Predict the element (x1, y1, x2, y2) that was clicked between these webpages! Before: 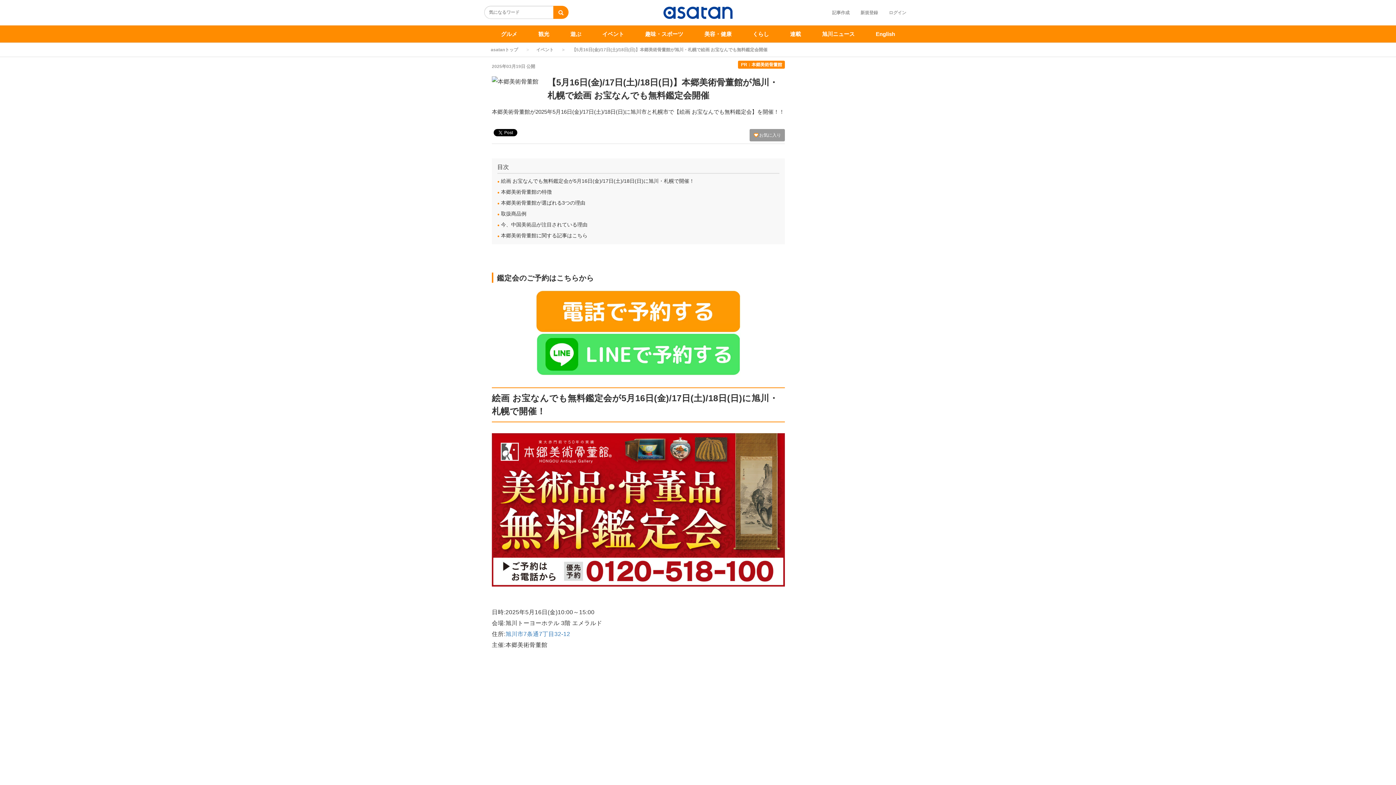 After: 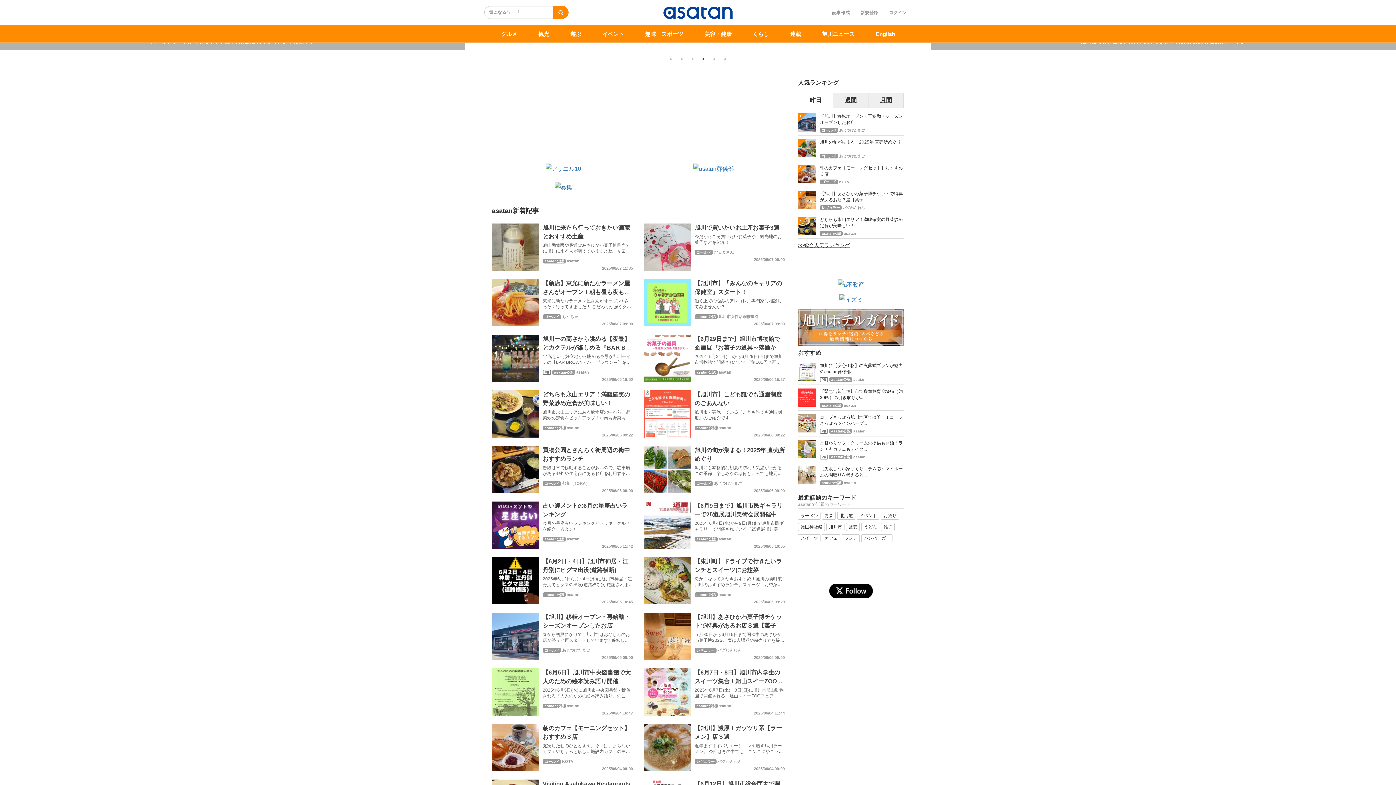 Action: bbox: (663, 9, 732, 15)